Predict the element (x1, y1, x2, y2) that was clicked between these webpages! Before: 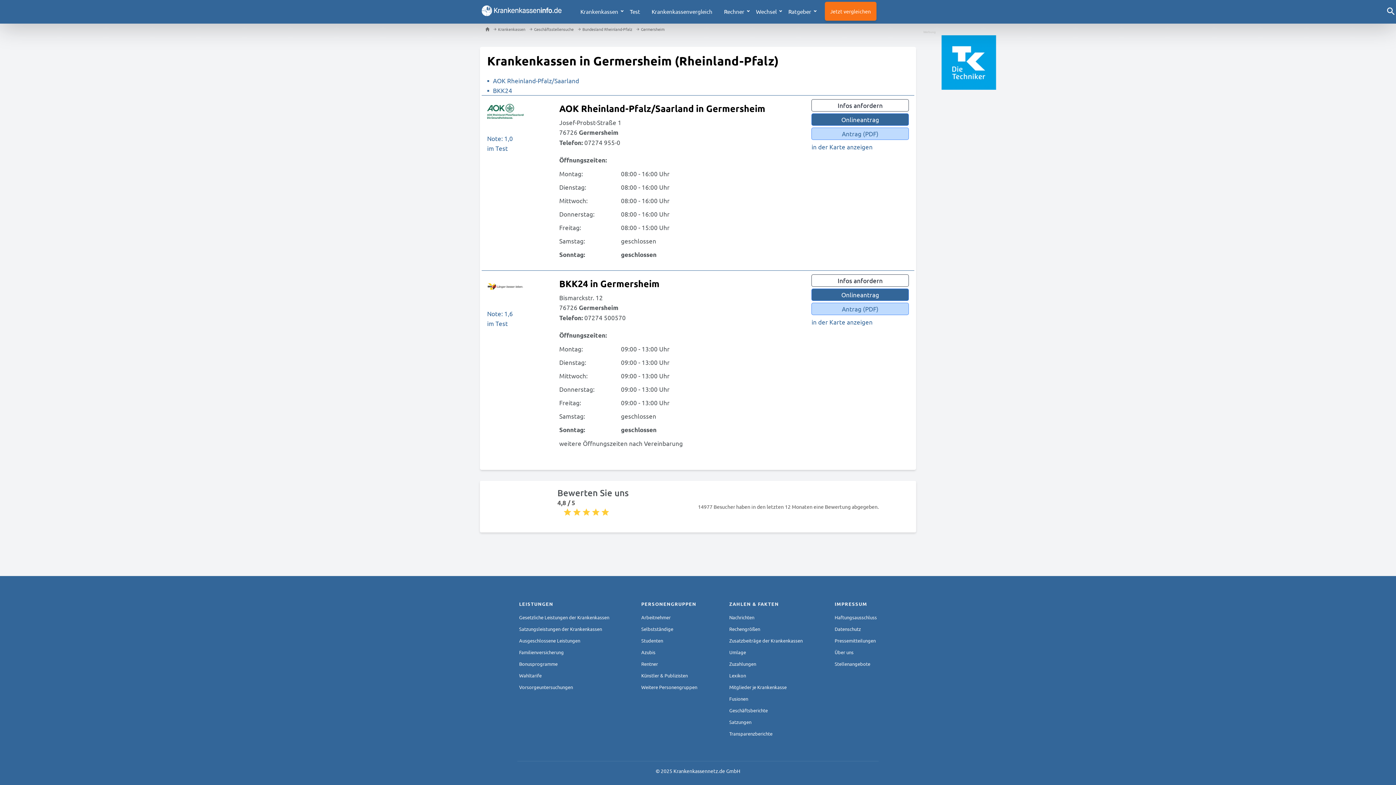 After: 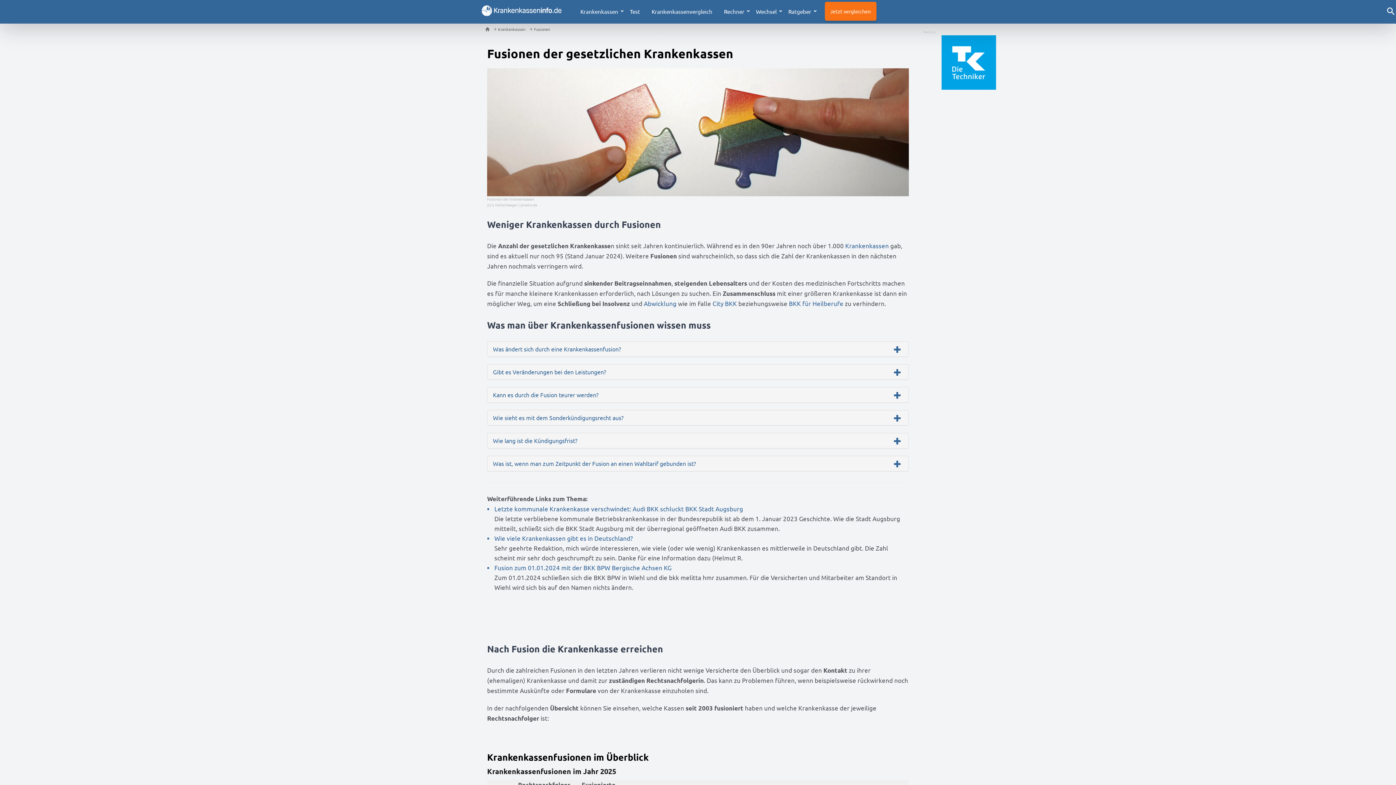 Action: label: Fusionen bbox: (729, 695, 748, 702)